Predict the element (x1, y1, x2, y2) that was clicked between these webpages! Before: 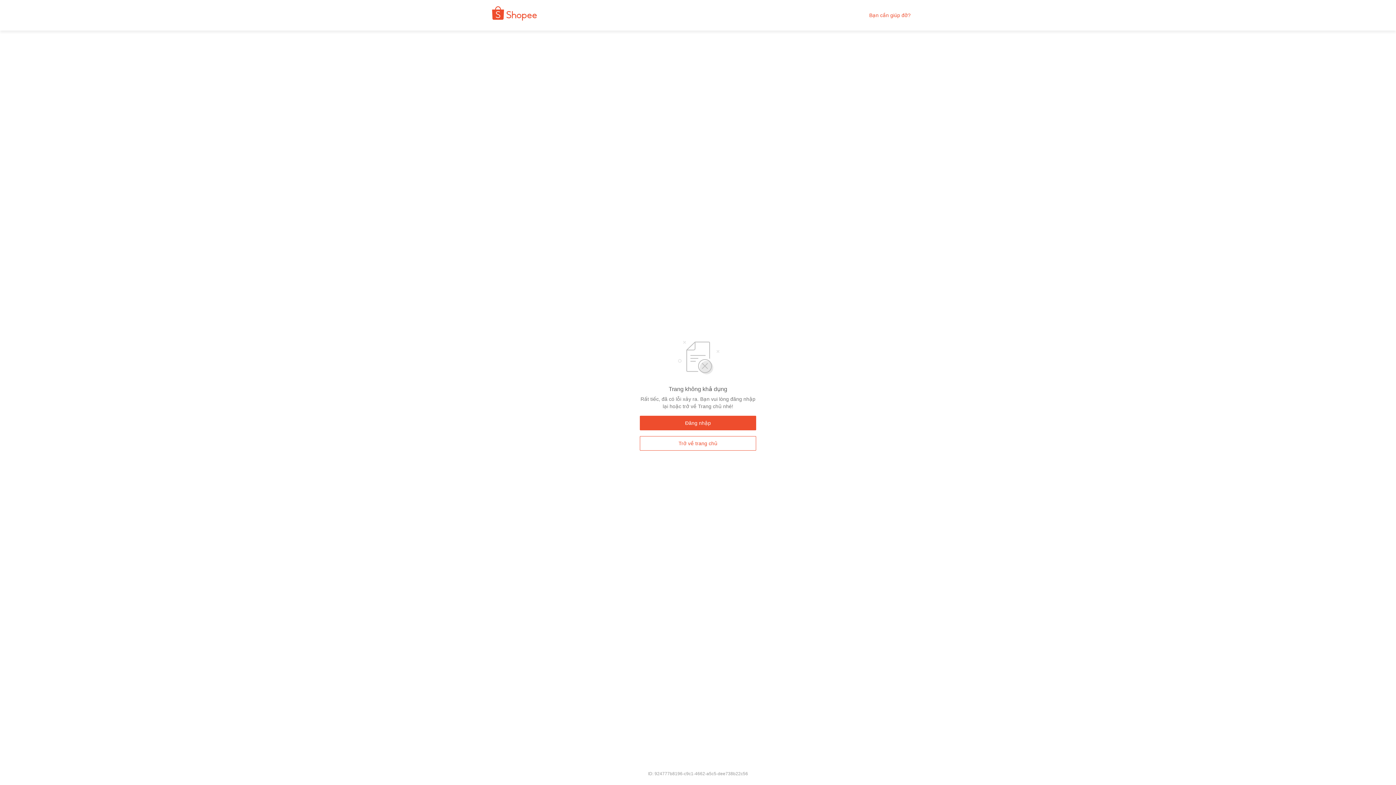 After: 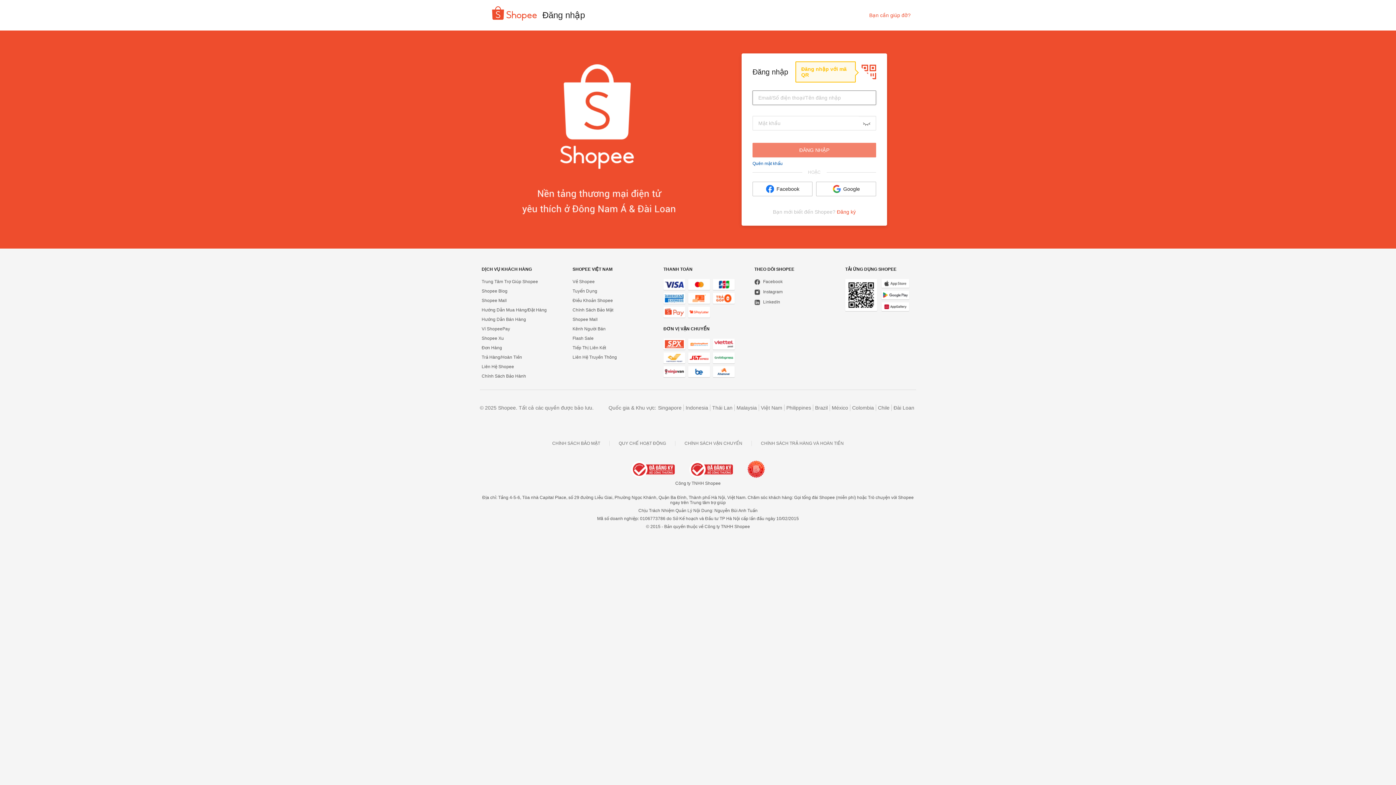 Action: bbox: (640, 416, 756, 430) label: Đăng nhập